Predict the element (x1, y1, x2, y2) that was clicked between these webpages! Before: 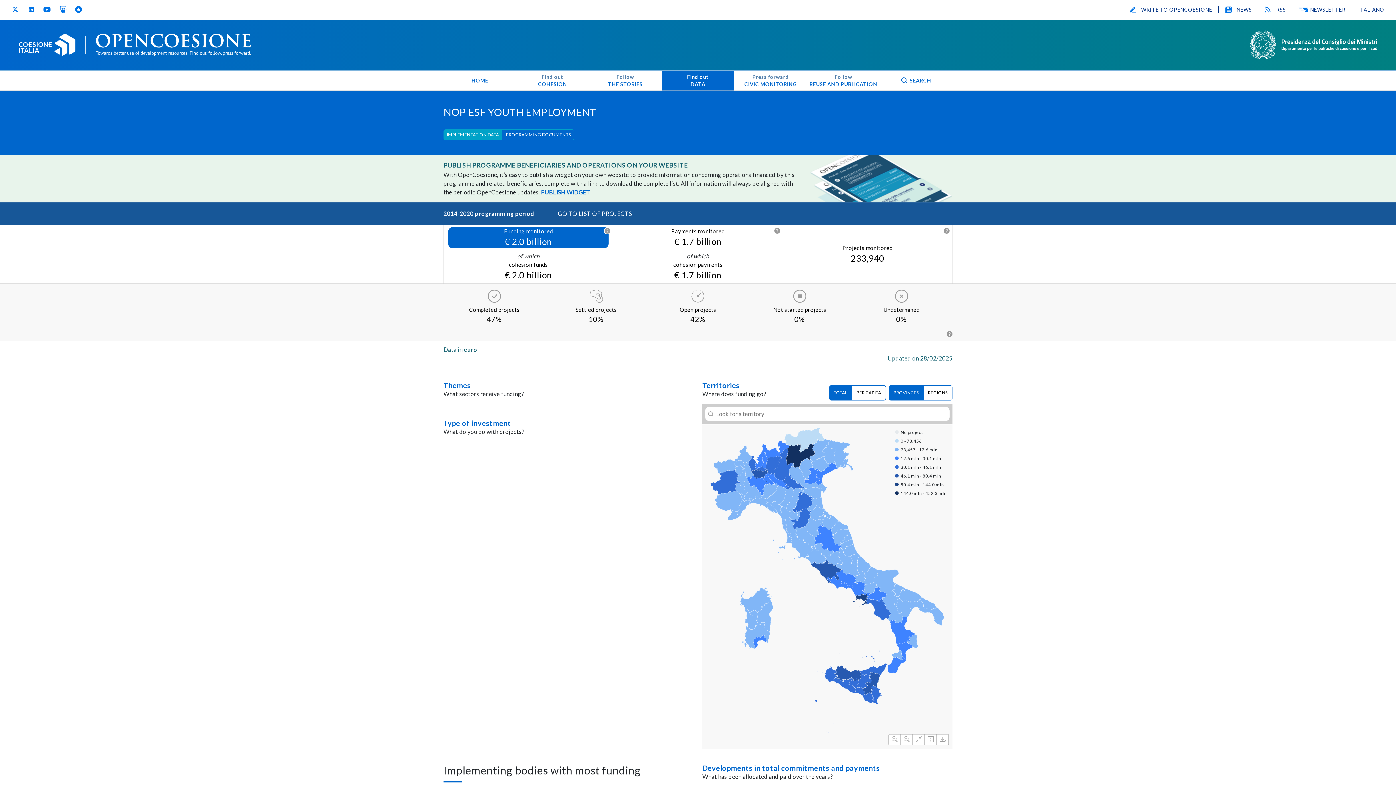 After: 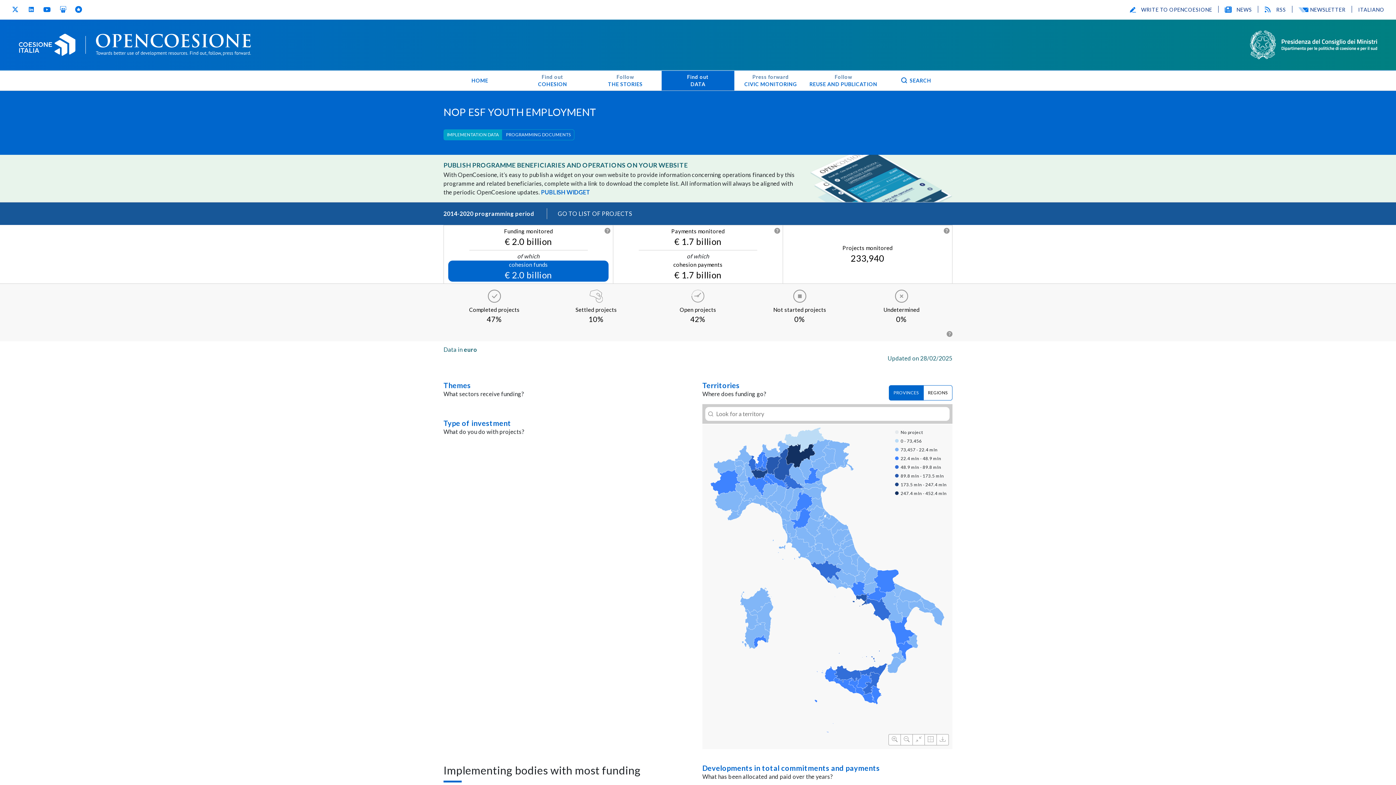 Action: bbox: (448, 260, 608, 281) label: cohesion funds
€ 2.0 billion